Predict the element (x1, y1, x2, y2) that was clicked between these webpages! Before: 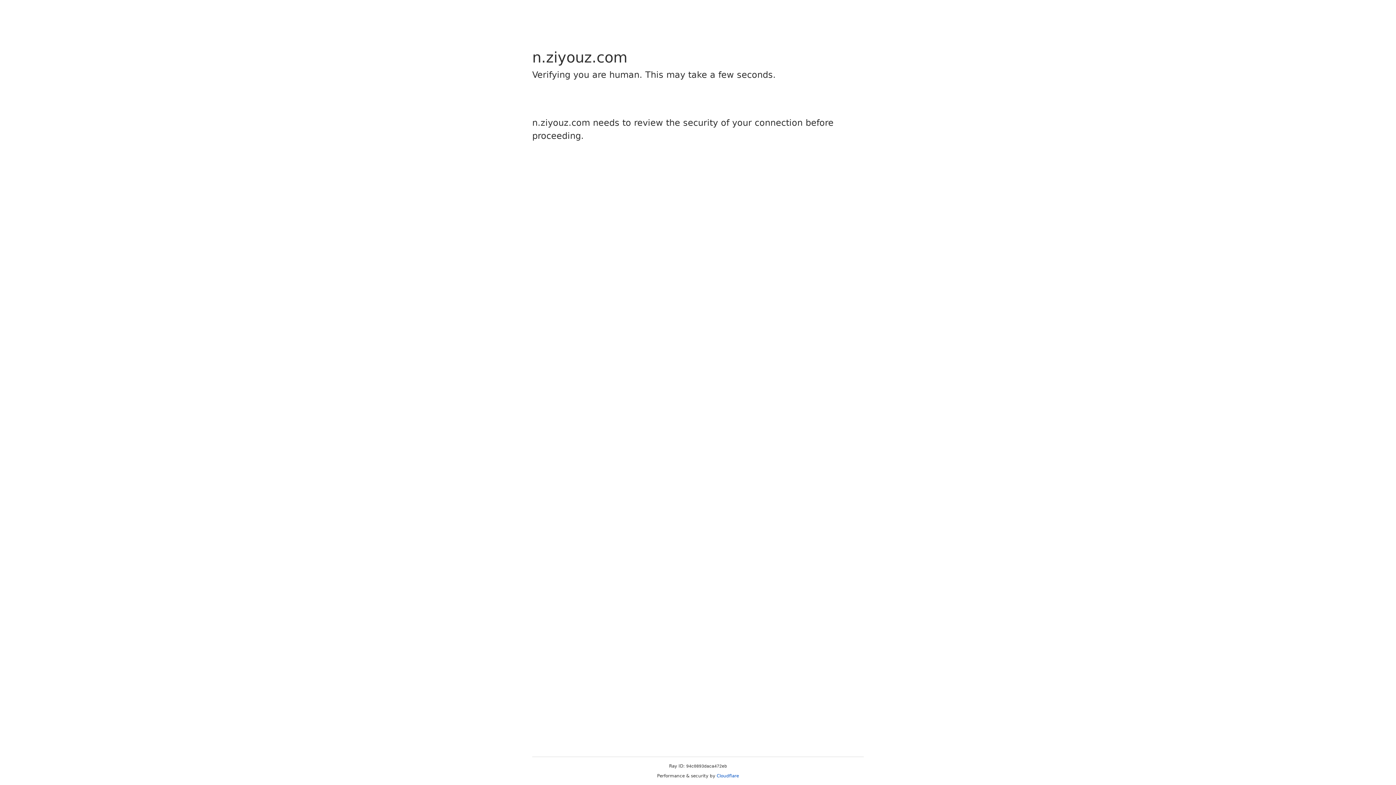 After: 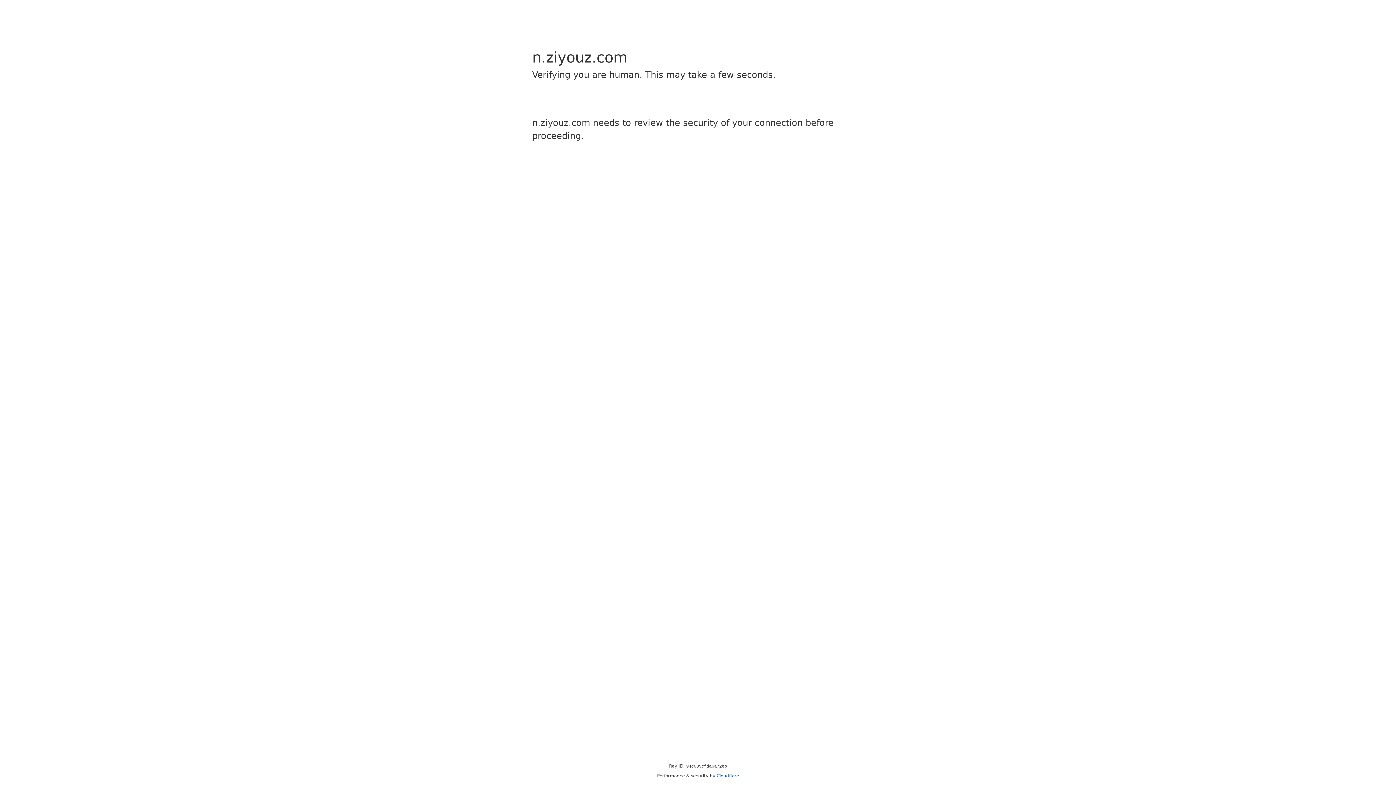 Action: bbox: (716, 773, 739, 778) label: Cloudflare